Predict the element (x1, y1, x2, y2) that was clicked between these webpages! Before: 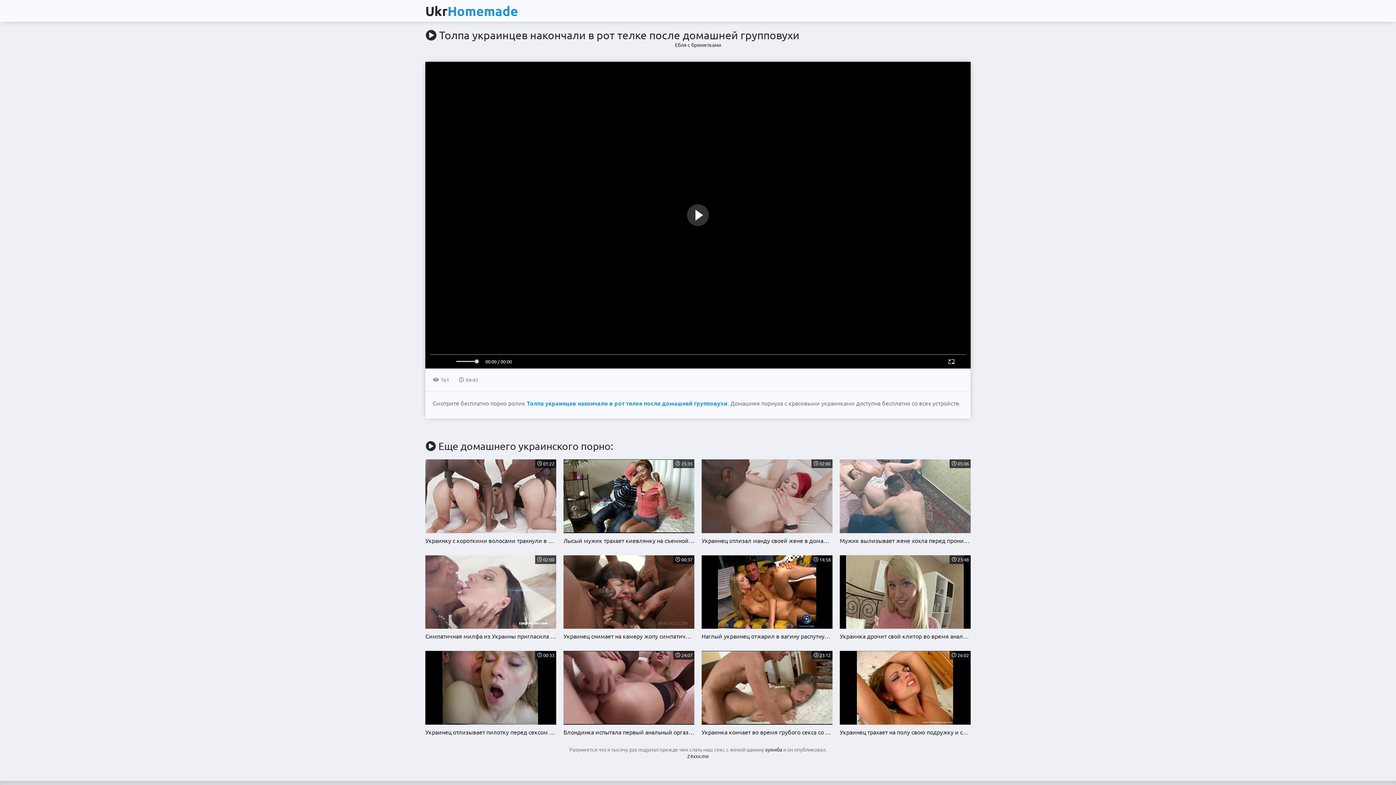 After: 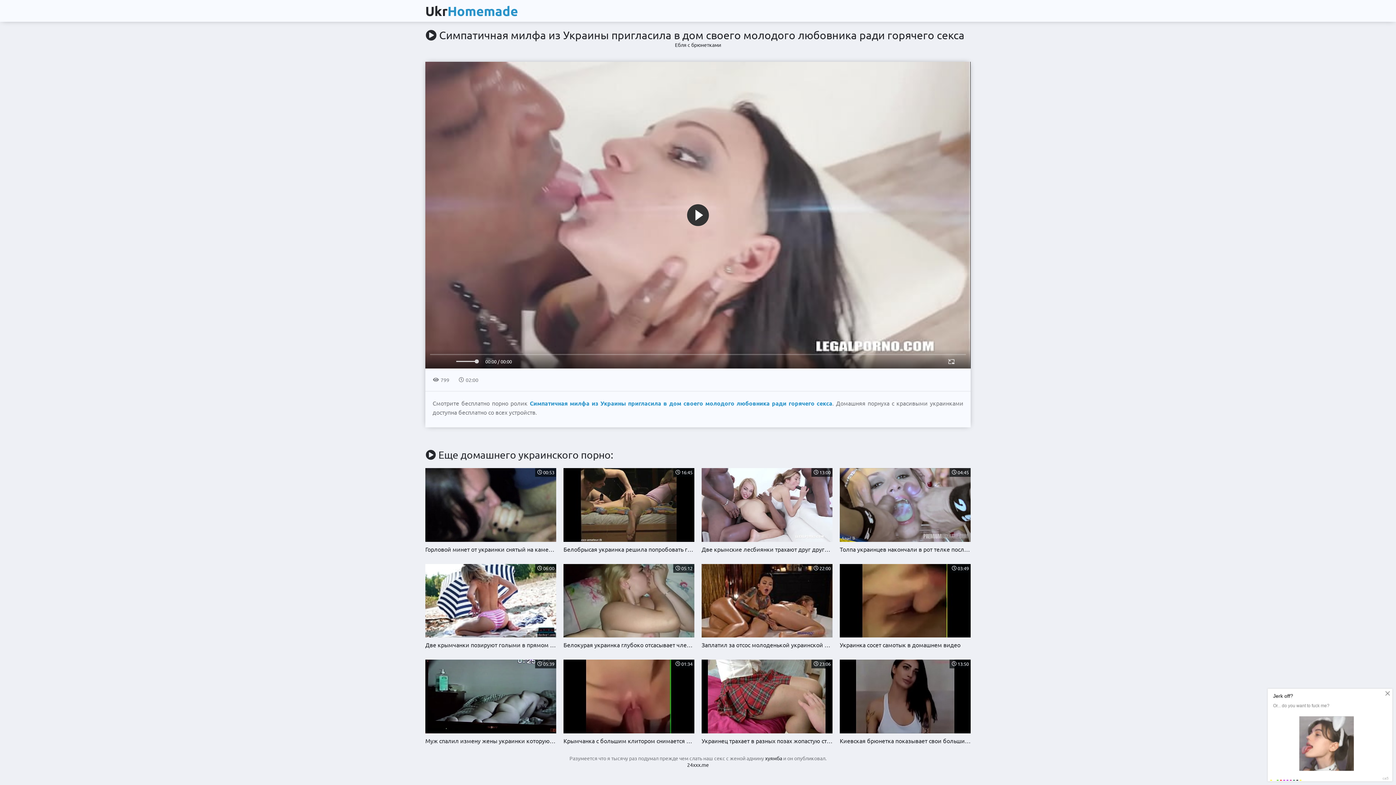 Action: bbox: (421, 551, 560, 640) label: 02:00

Симпатичная милфа из Украины пригласила в дом своего молодого любовника ради горячего секса